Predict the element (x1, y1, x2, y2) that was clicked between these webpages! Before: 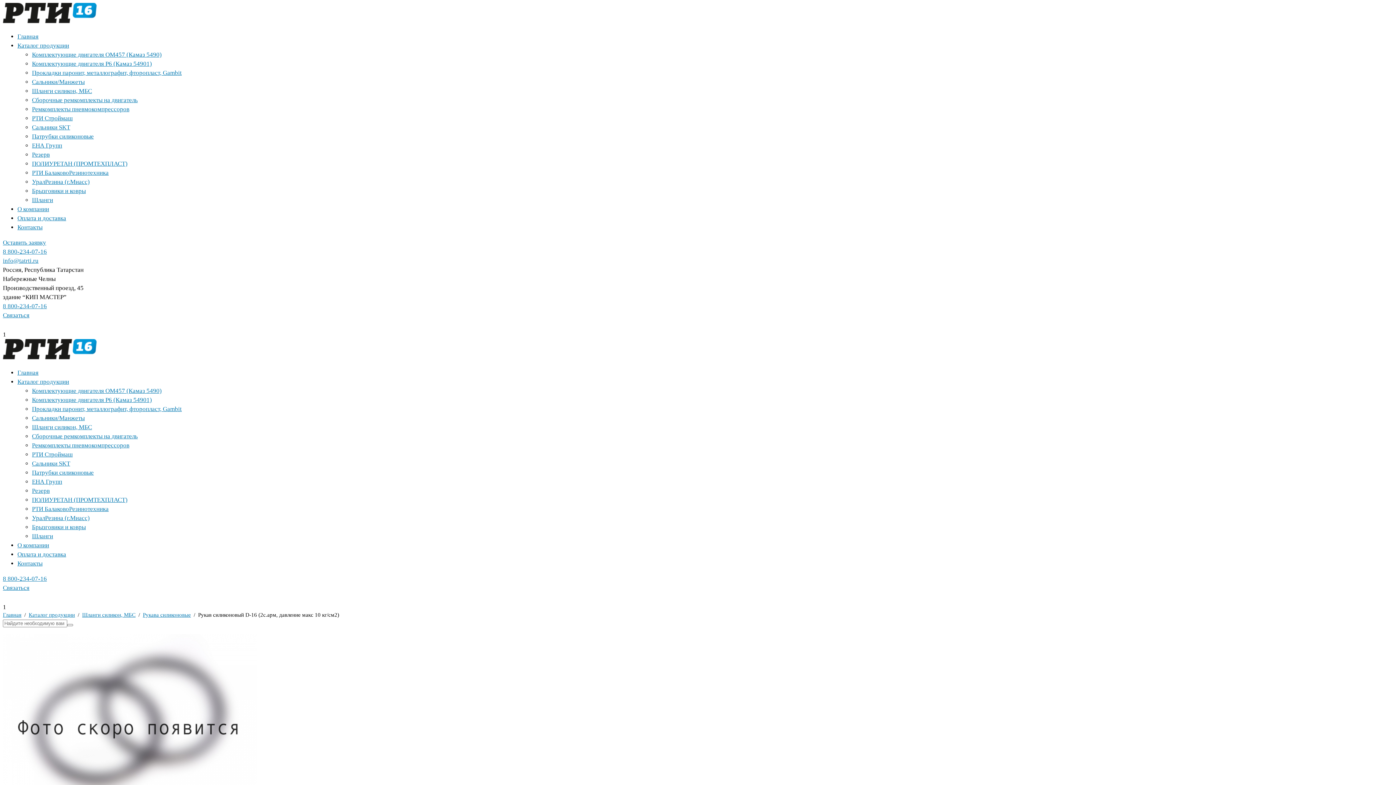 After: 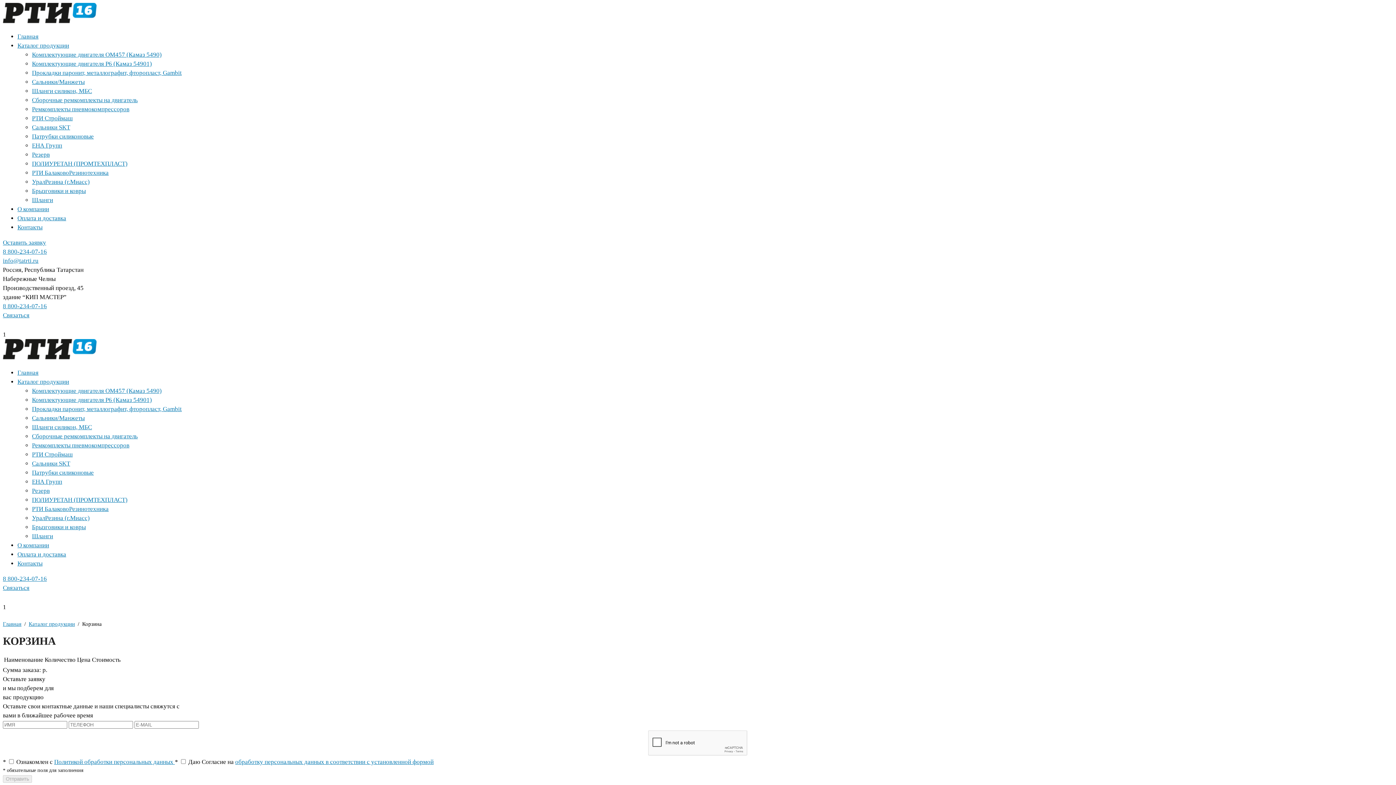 Action: bbox: (2, 322, 12, 329)